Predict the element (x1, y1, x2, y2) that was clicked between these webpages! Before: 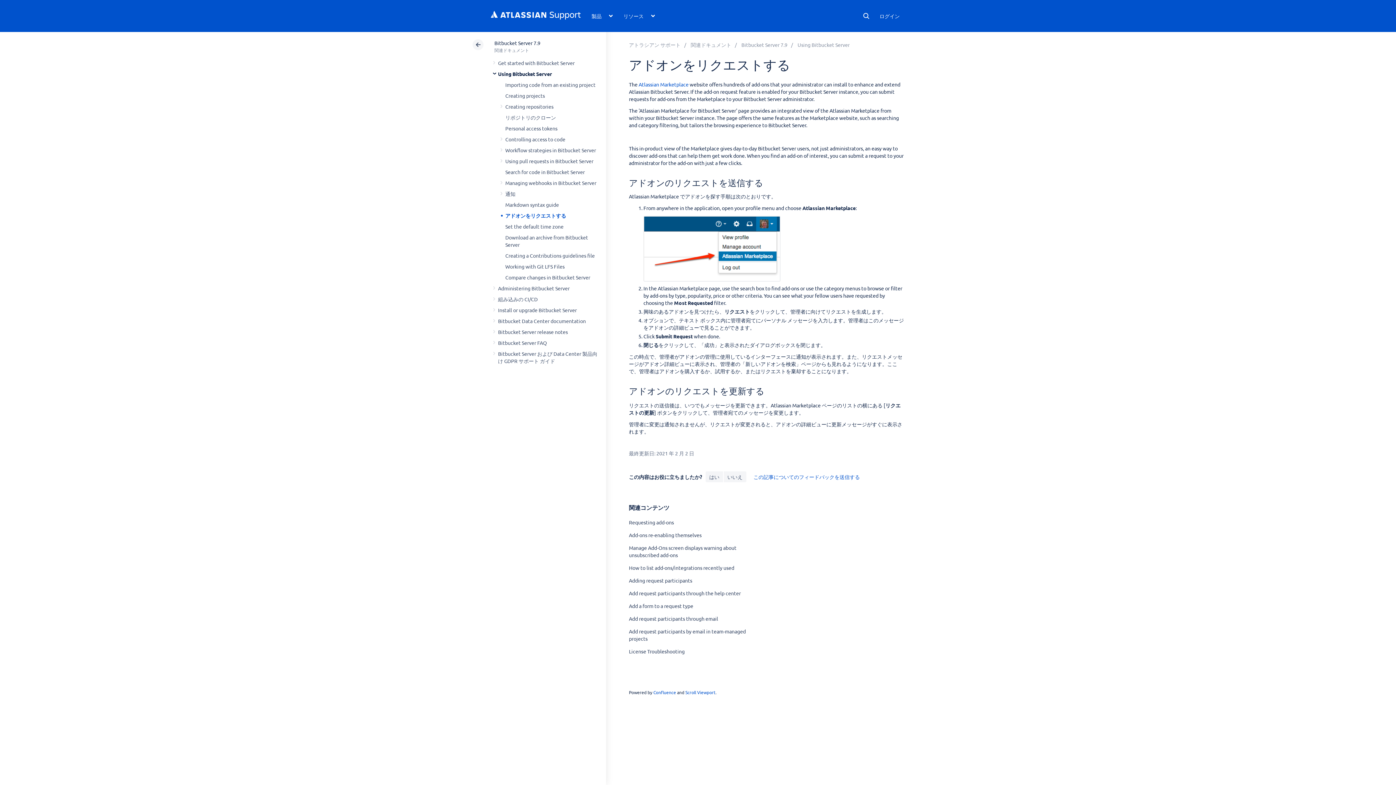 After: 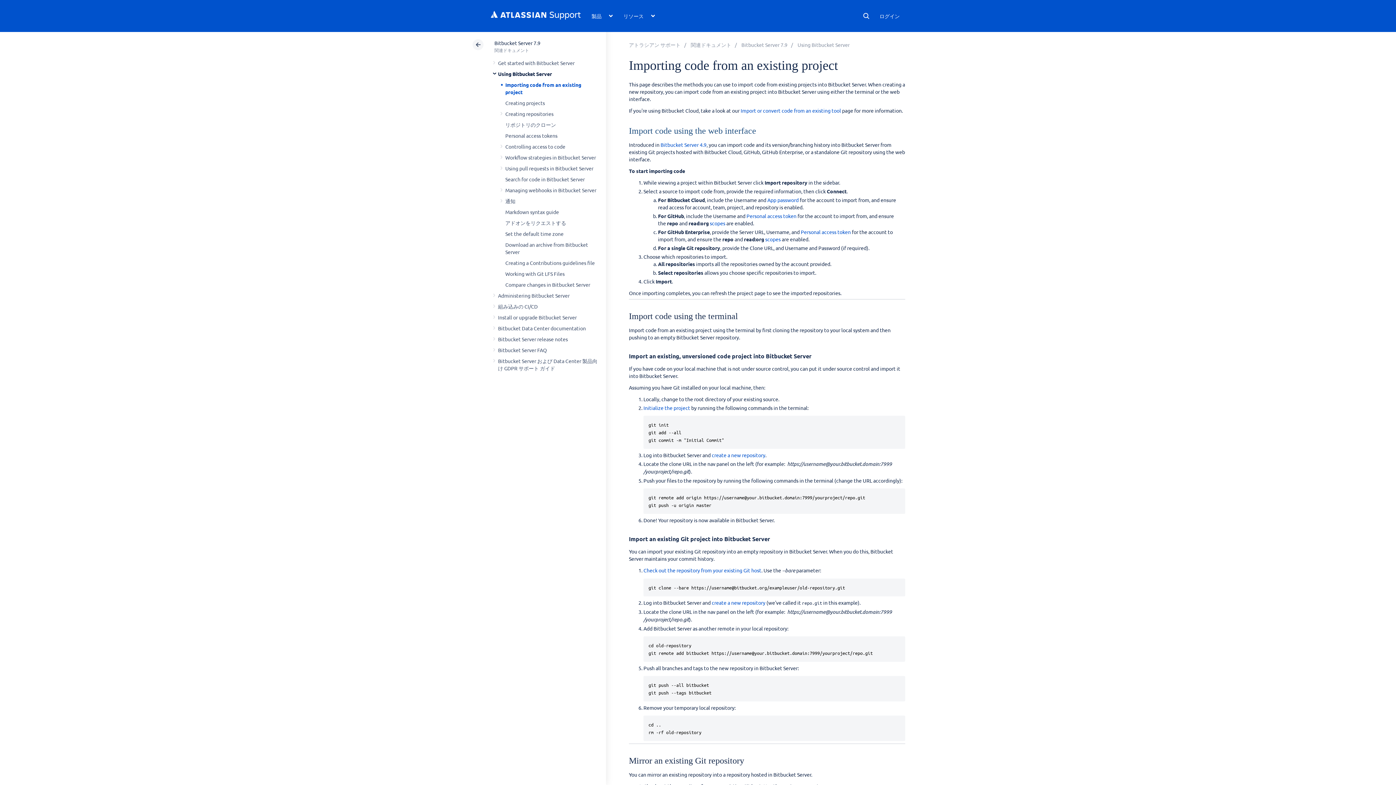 Action: label: Importing code from an existing project bbox: (505, 81, 595, 88)